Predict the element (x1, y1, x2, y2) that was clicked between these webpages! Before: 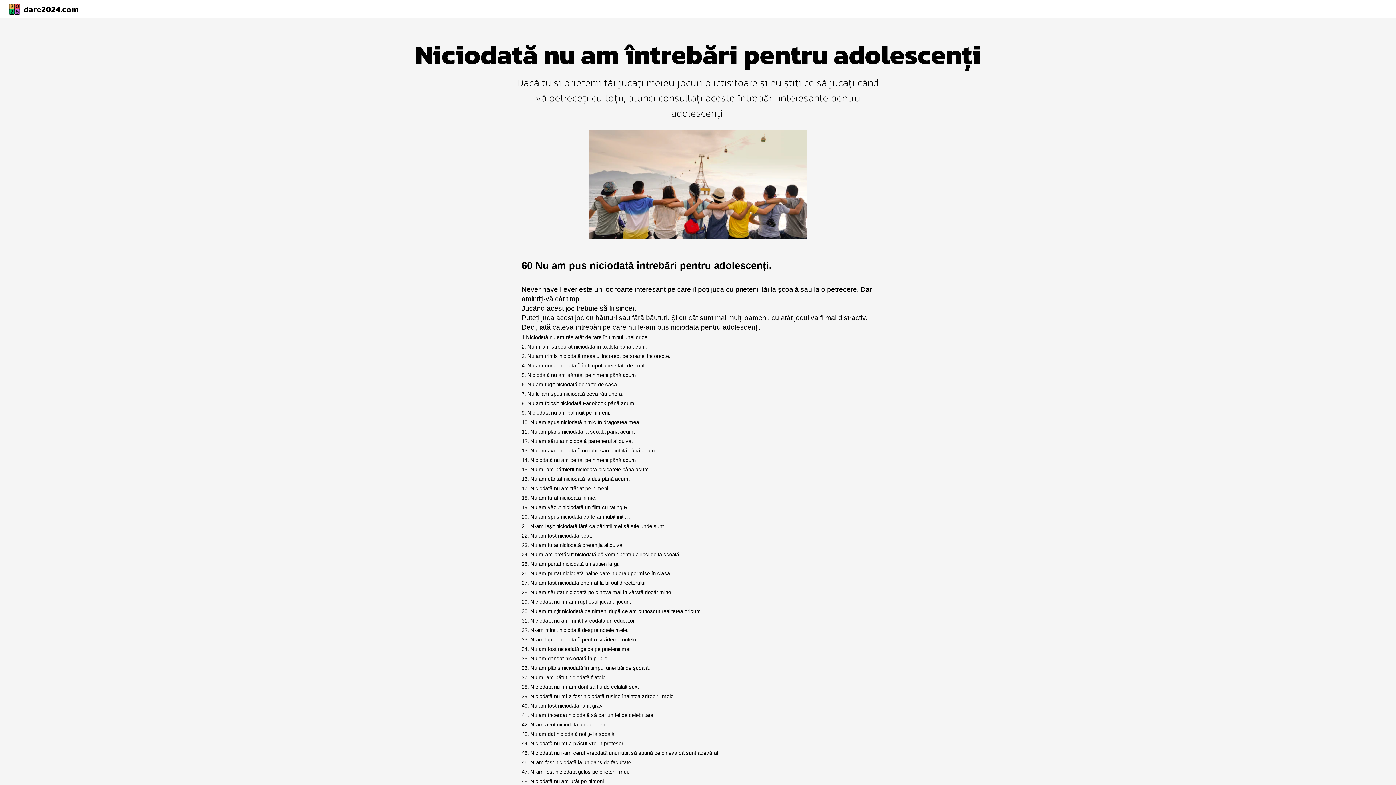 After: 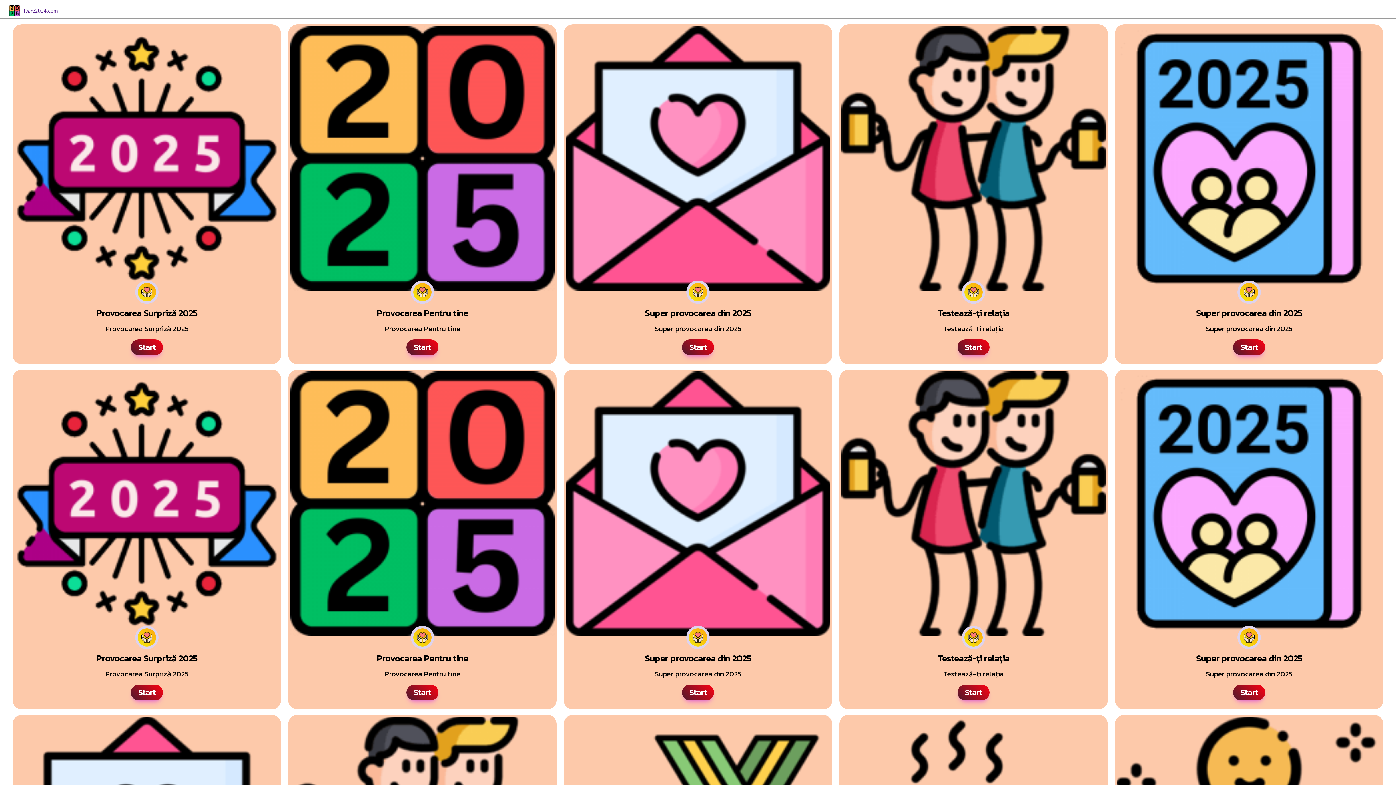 Action: label: dare2024.com bbox: (9, 3, 78, 15)